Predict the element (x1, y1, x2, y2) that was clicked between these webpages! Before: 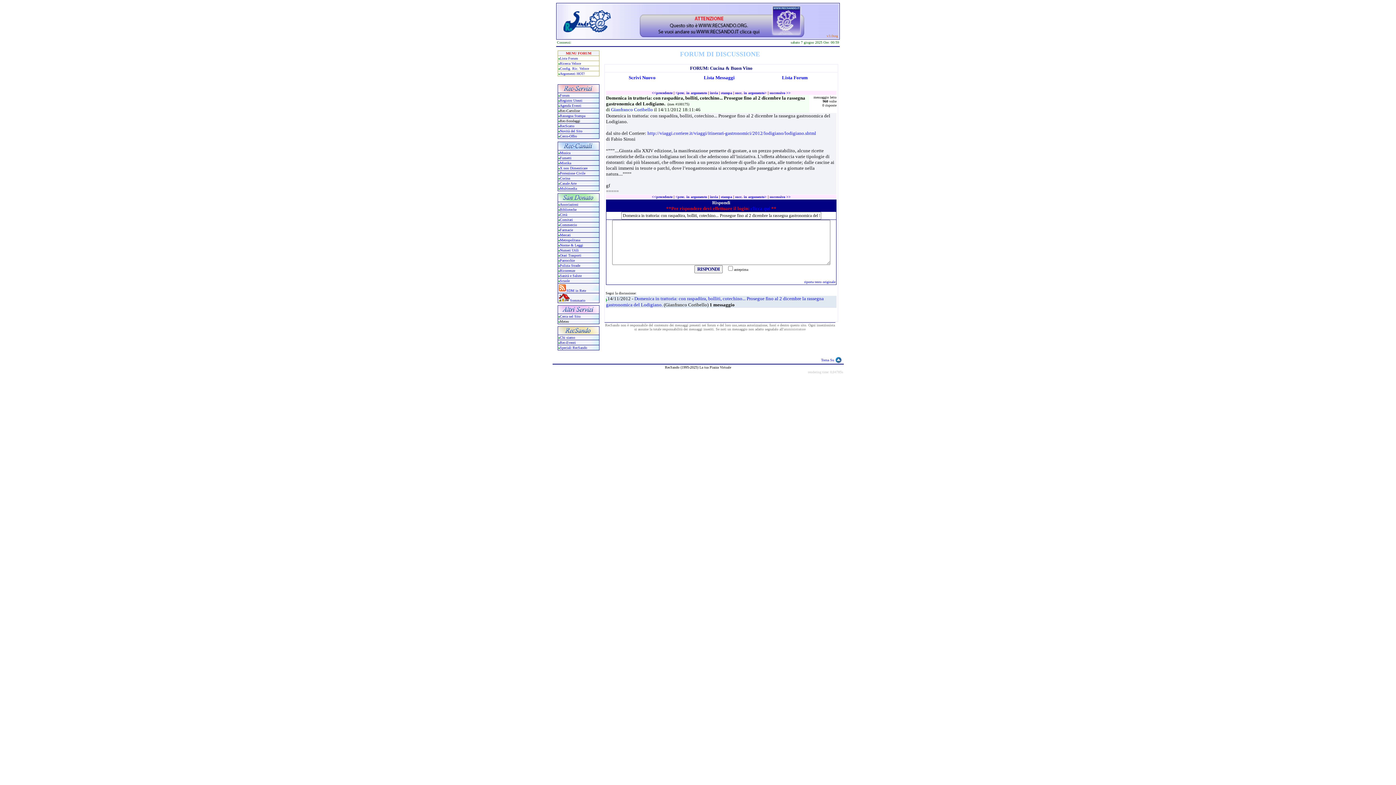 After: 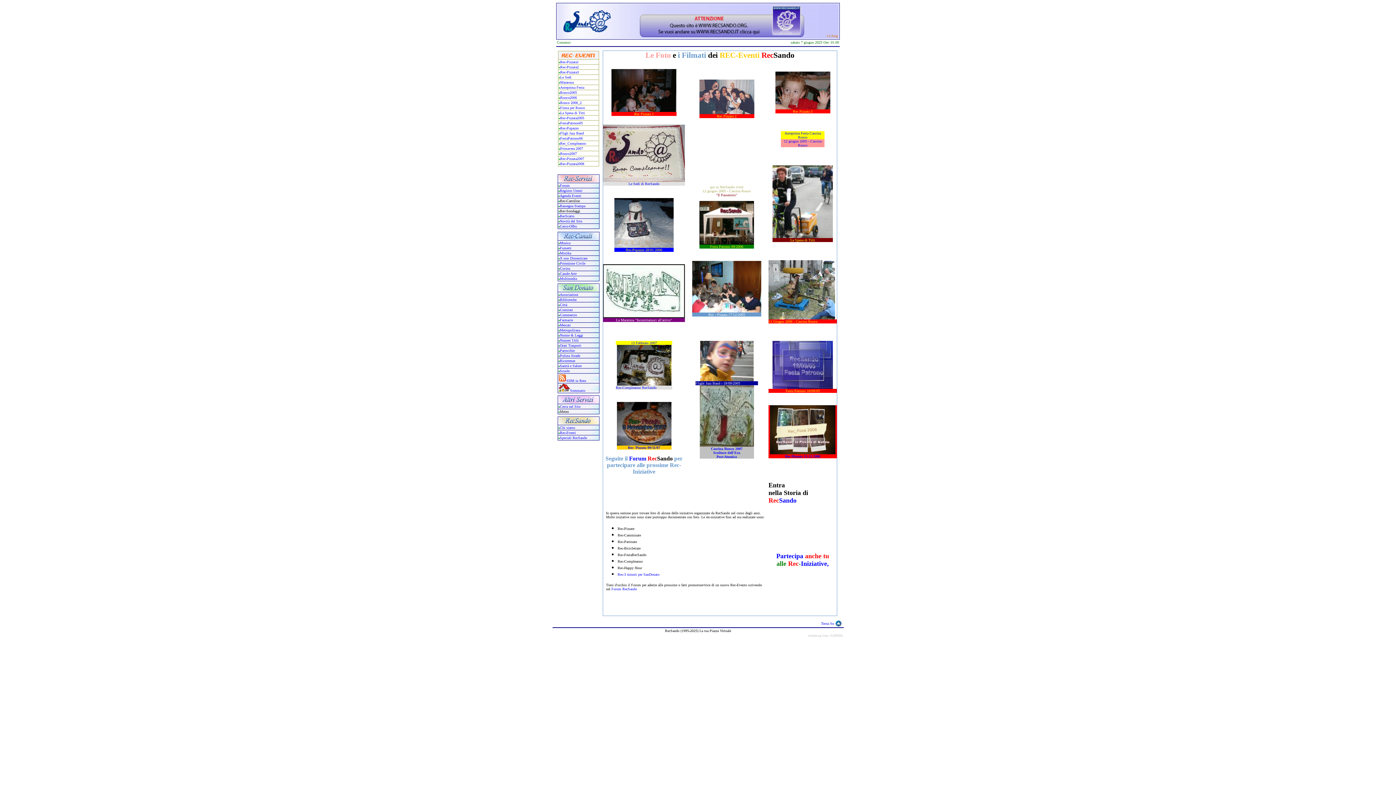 Action: bbox: (560, 340, 576, 344) label: Rec-Eventi